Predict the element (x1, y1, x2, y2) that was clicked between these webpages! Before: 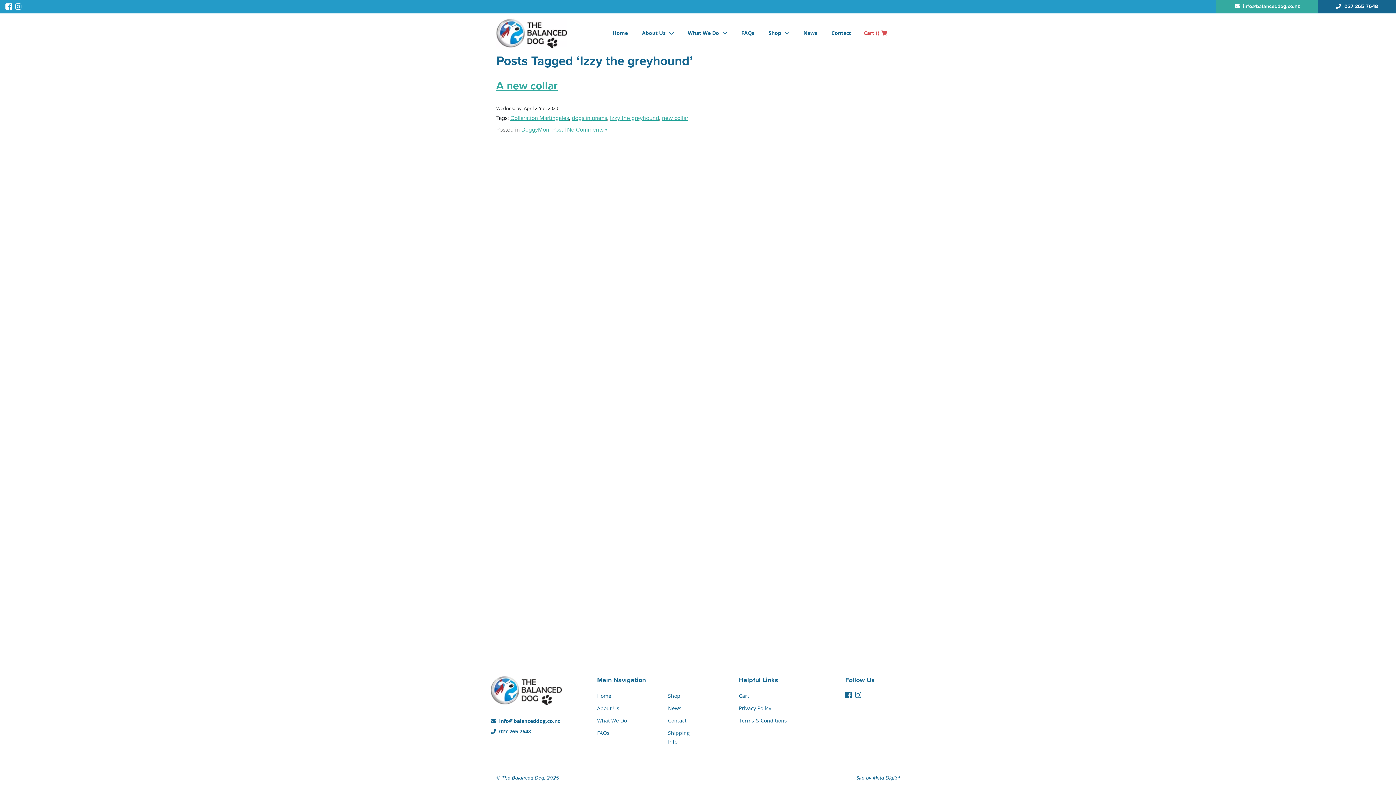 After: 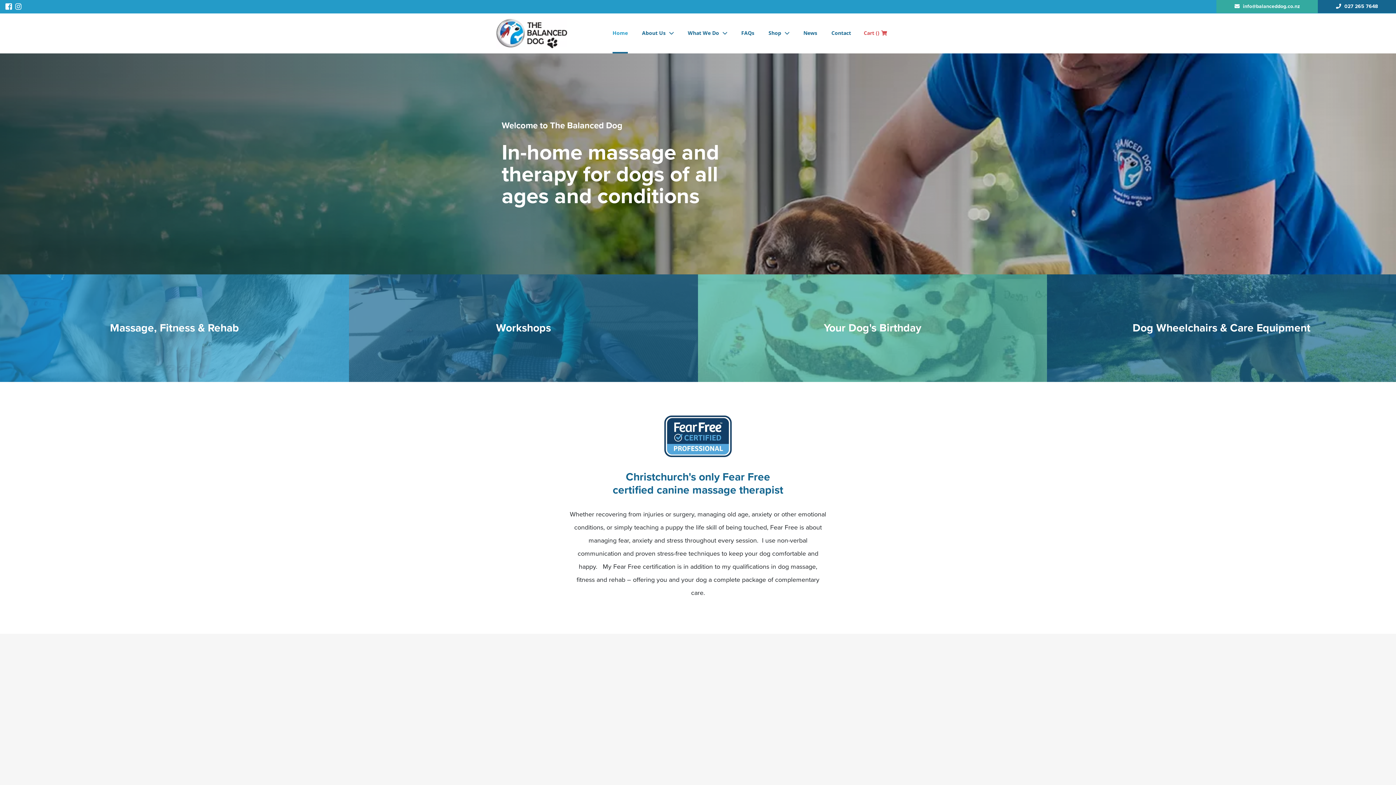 Action: bbox: (597, 692, 611, 699) label: Home